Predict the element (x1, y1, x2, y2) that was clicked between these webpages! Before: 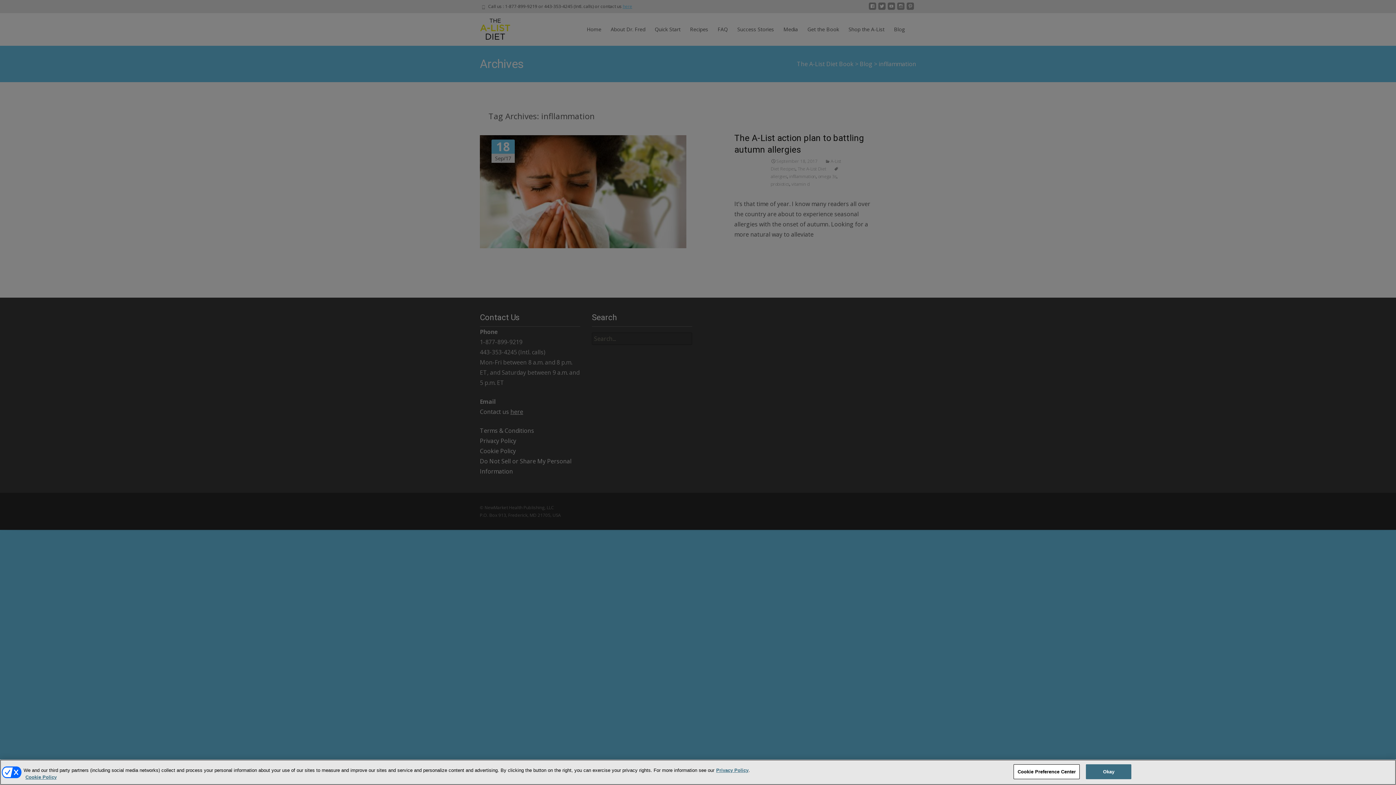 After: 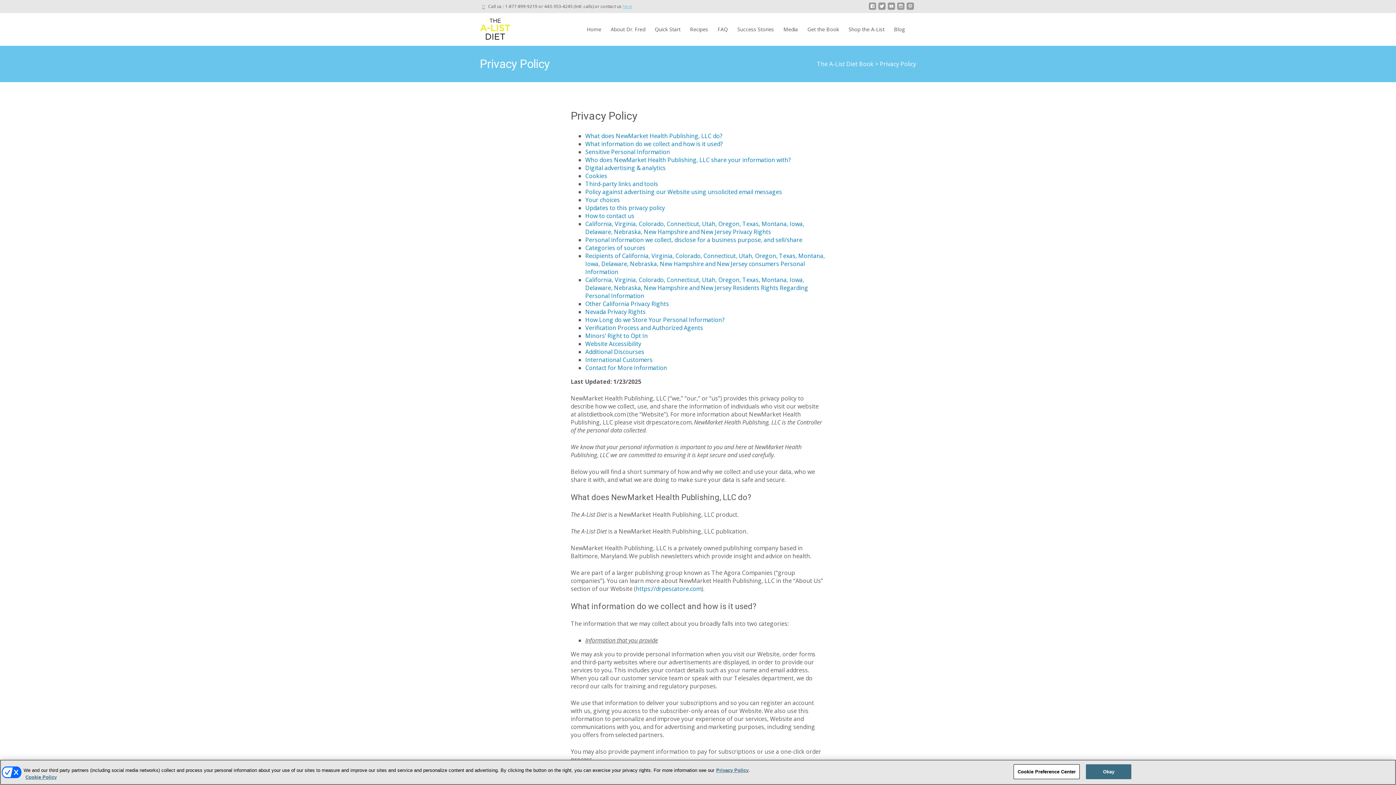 Action: bbox: (716, 768, 748, 773) label: Privacy Policy